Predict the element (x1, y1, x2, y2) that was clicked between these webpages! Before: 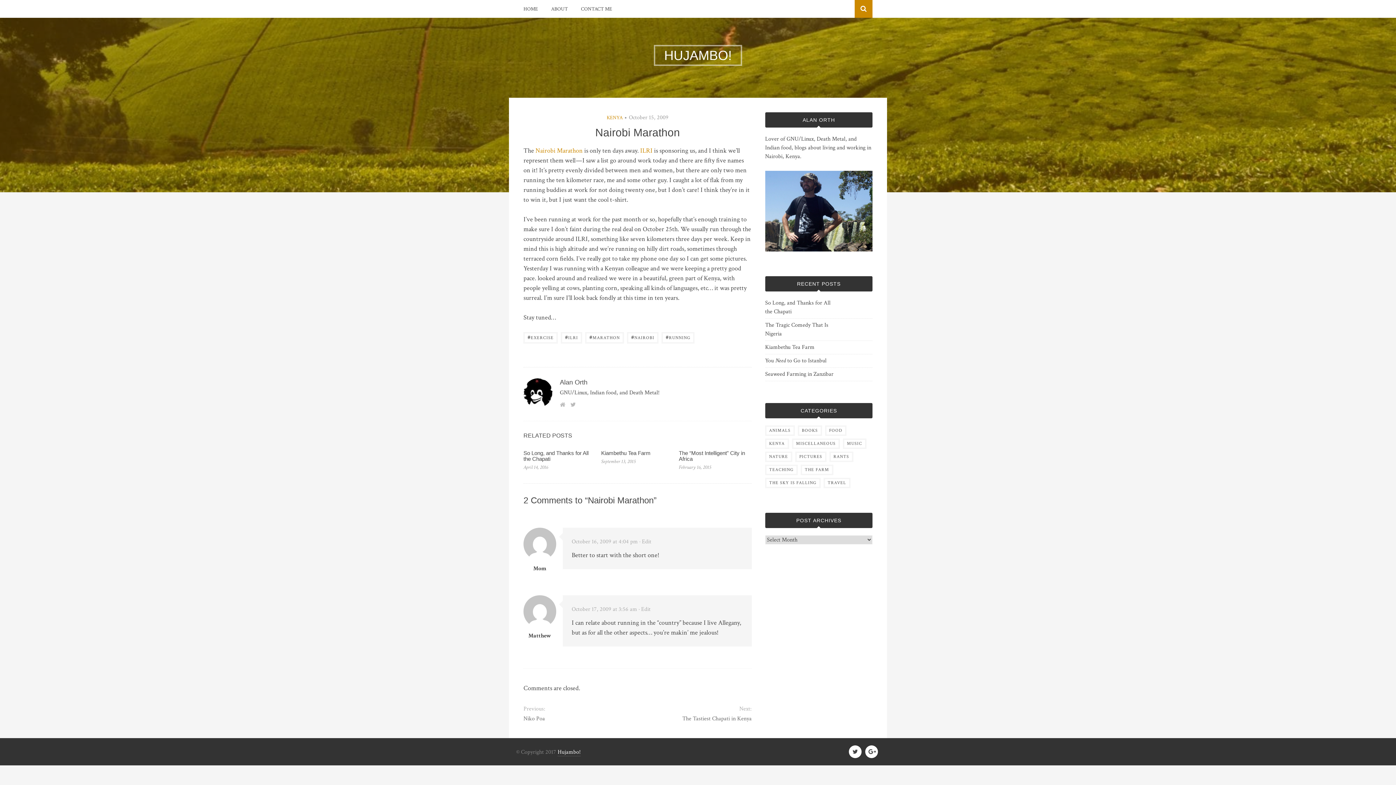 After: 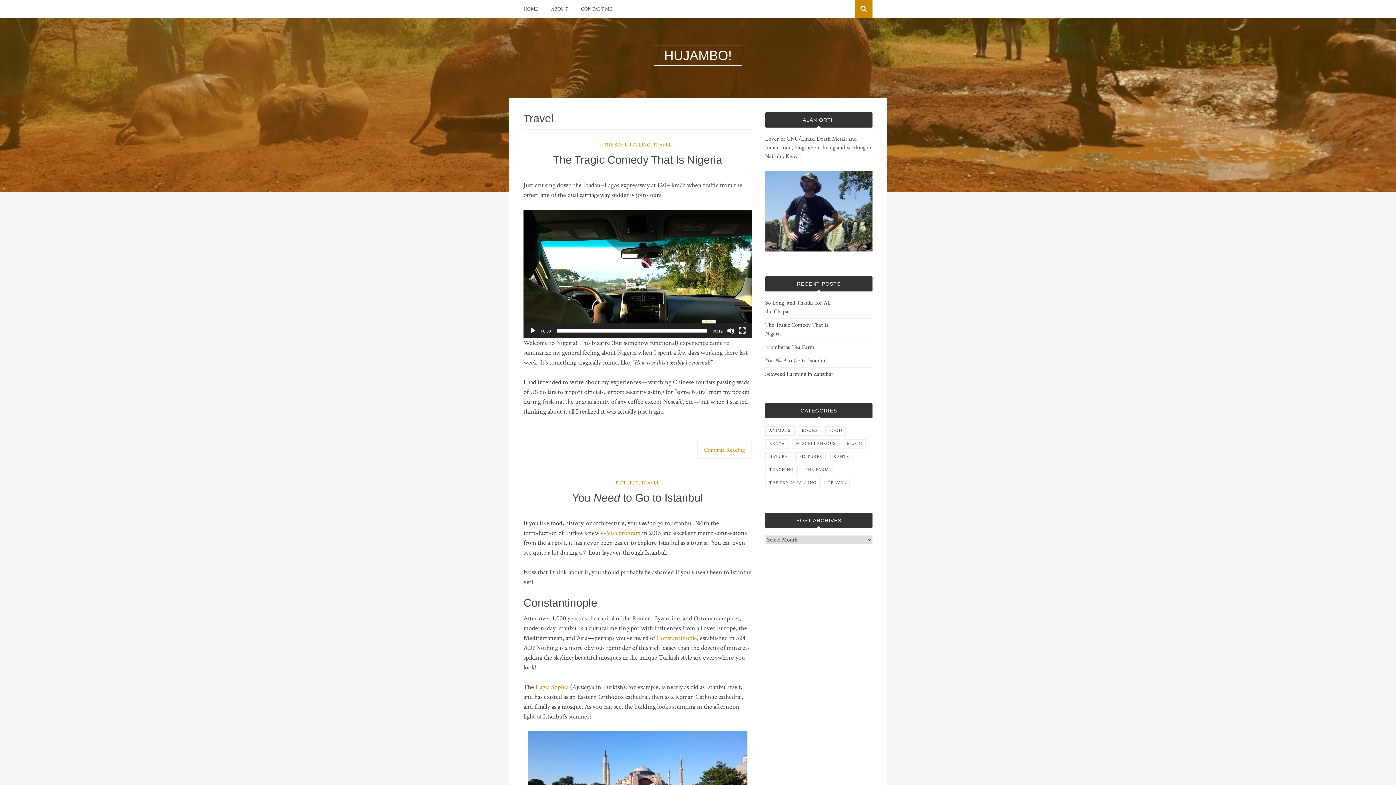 Action: bbox: (823, 478, 850, 488) label: TRAVEL